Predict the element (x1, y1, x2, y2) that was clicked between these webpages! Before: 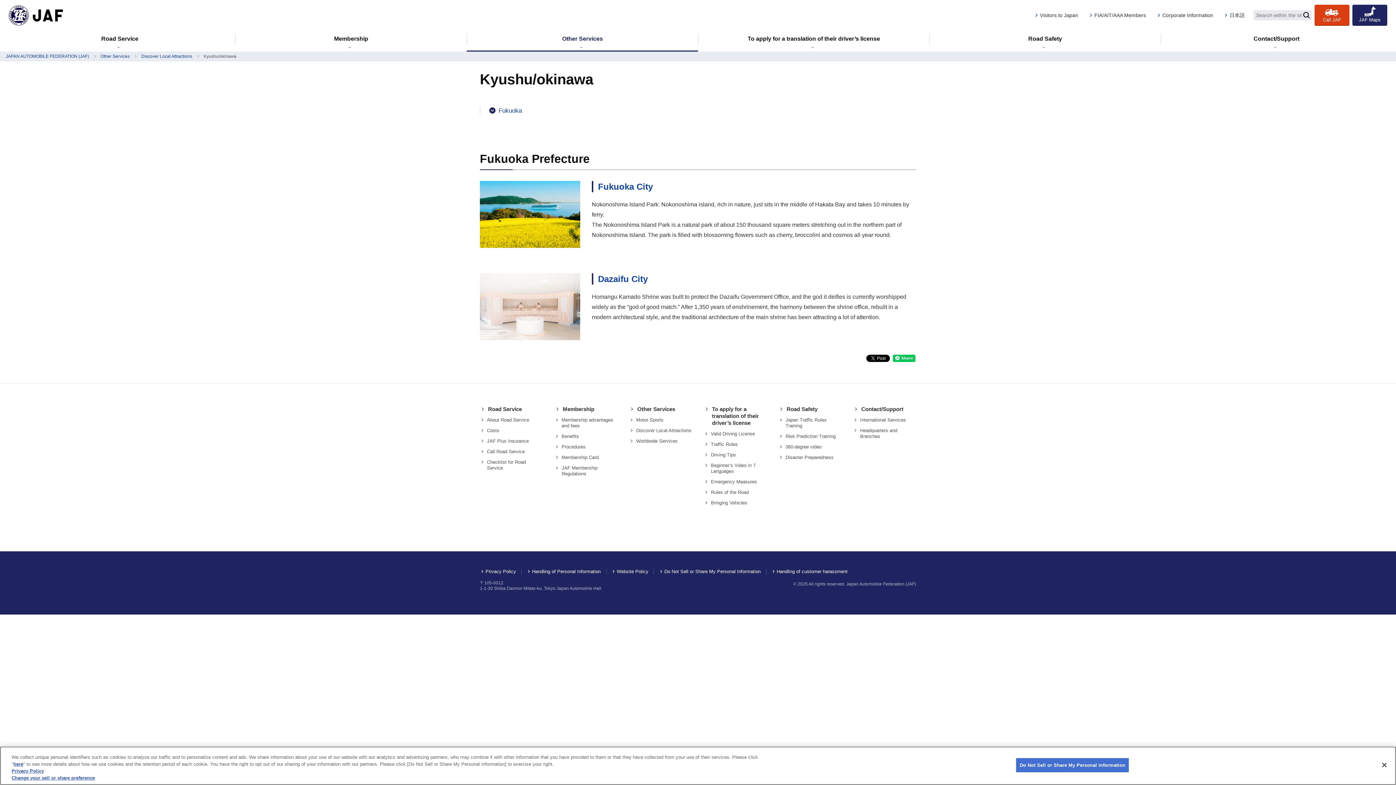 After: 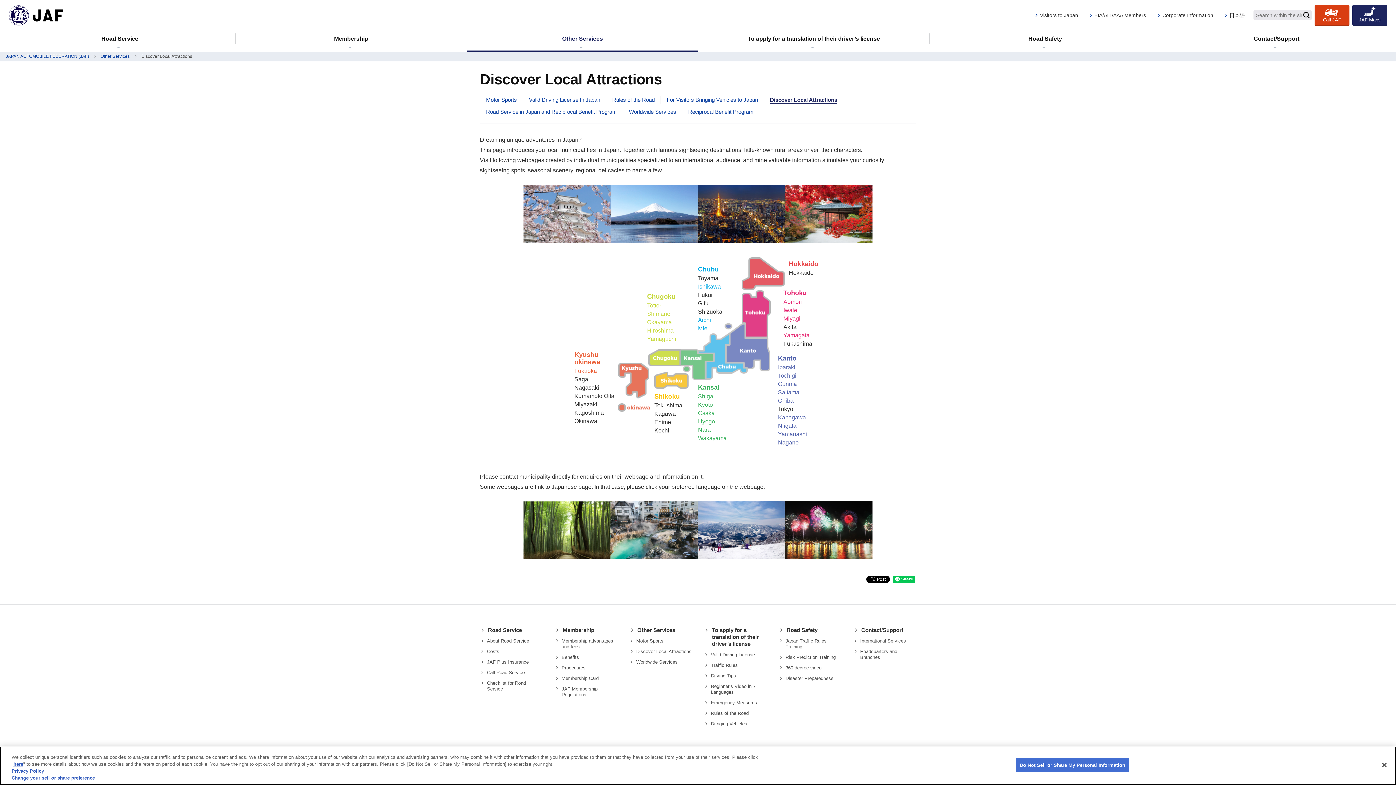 Action: label: Discover Local Attractions bbox: (141, 53, 192, 58)